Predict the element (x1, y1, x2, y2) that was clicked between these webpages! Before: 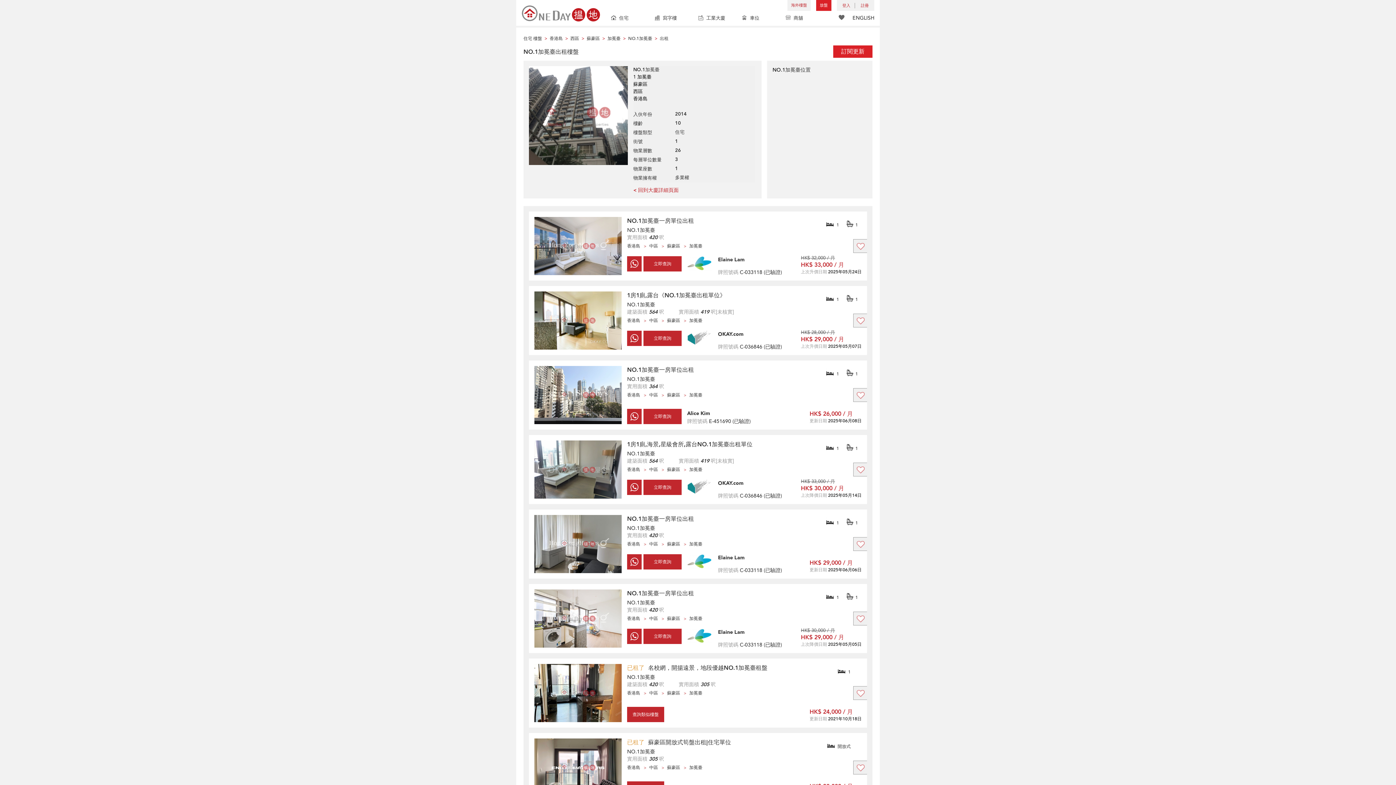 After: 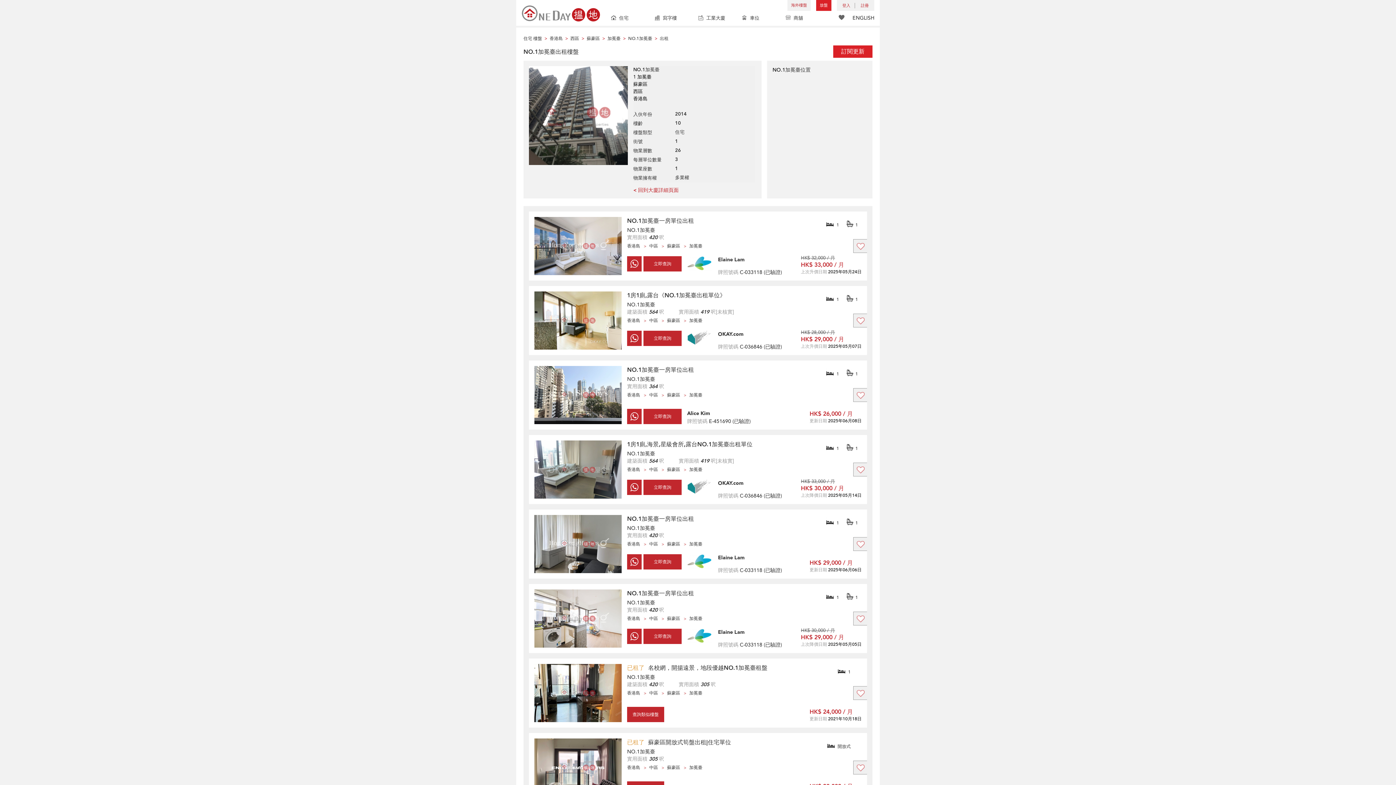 Action: bbox: (534, 291, 621, 353)